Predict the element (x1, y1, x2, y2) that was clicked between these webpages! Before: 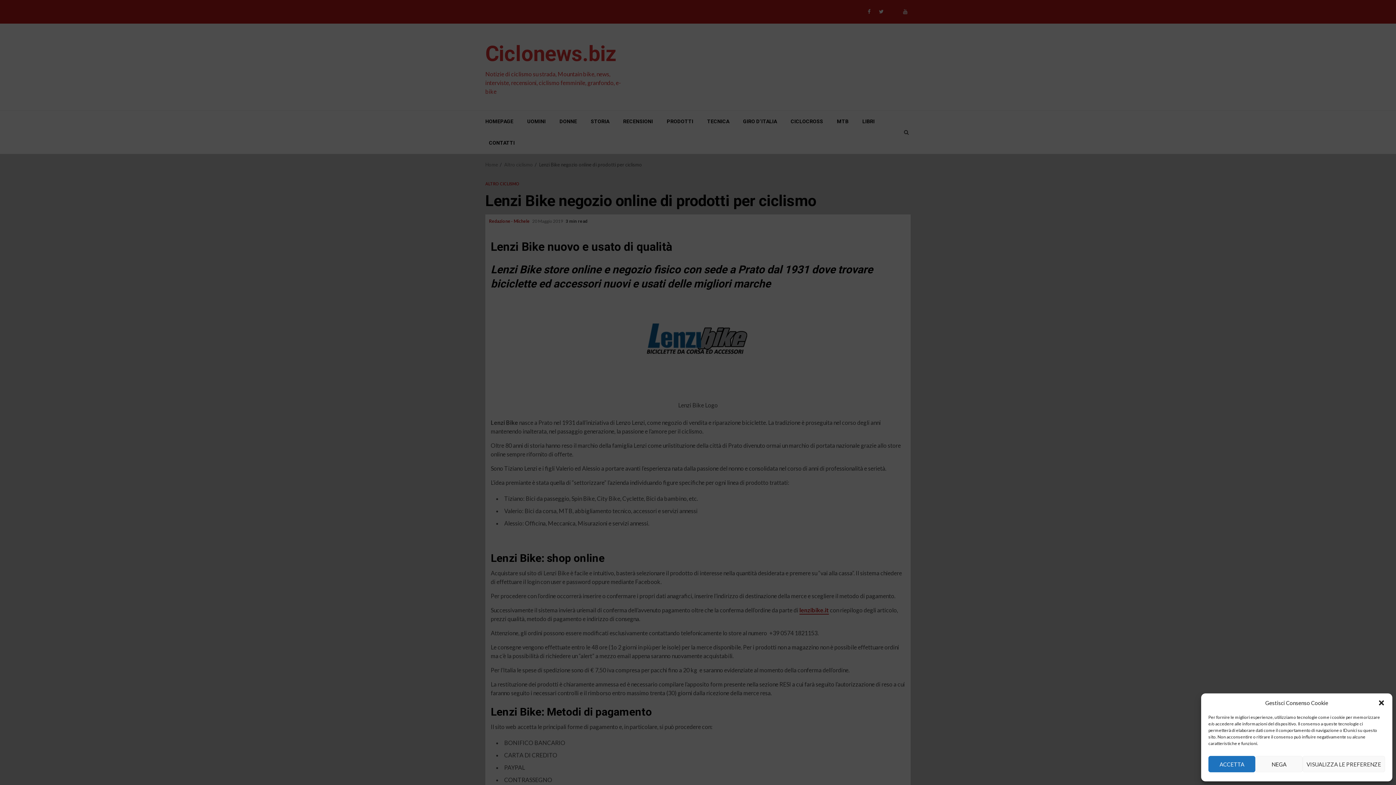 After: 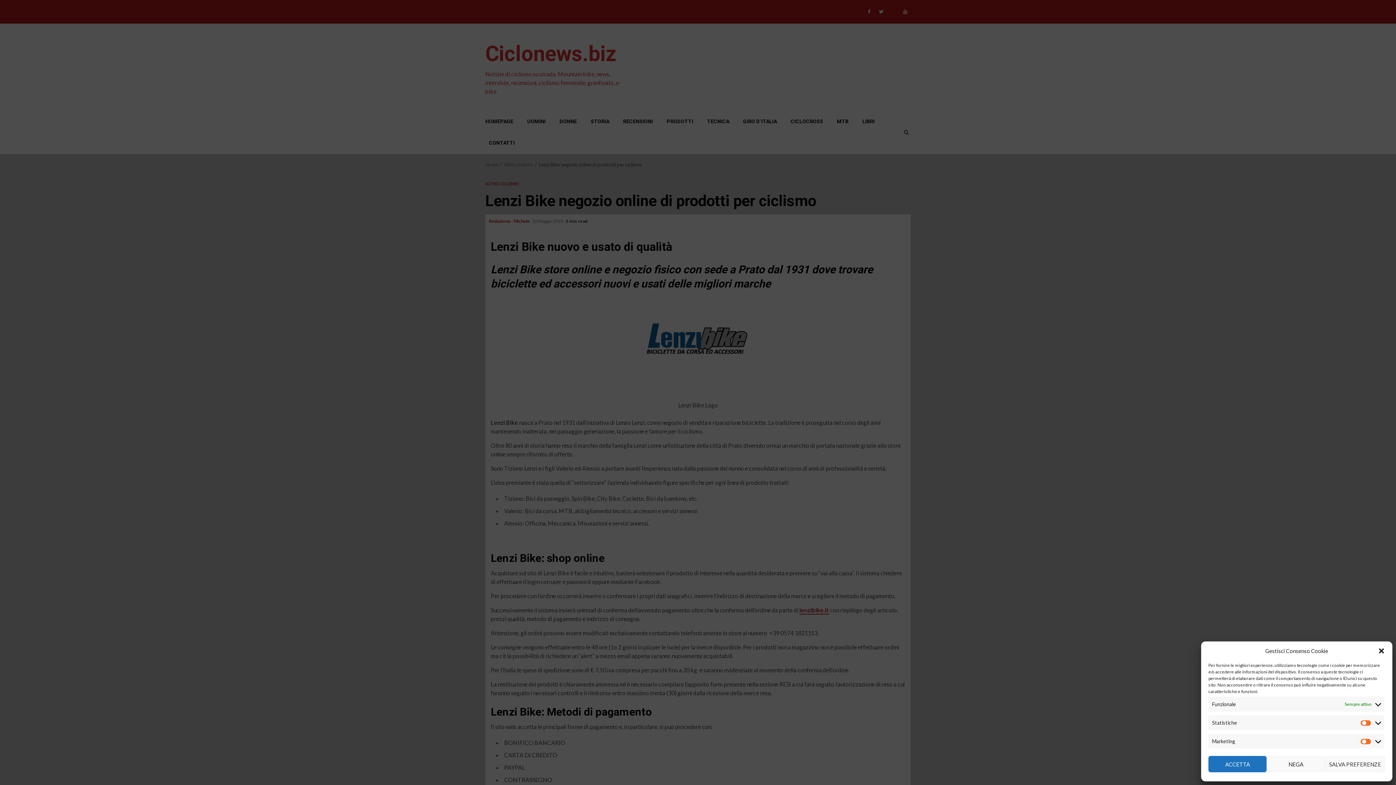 Action: bbox: (1302, 756, 1385, 772) label: VISUALIZZA LE PREFERENZE